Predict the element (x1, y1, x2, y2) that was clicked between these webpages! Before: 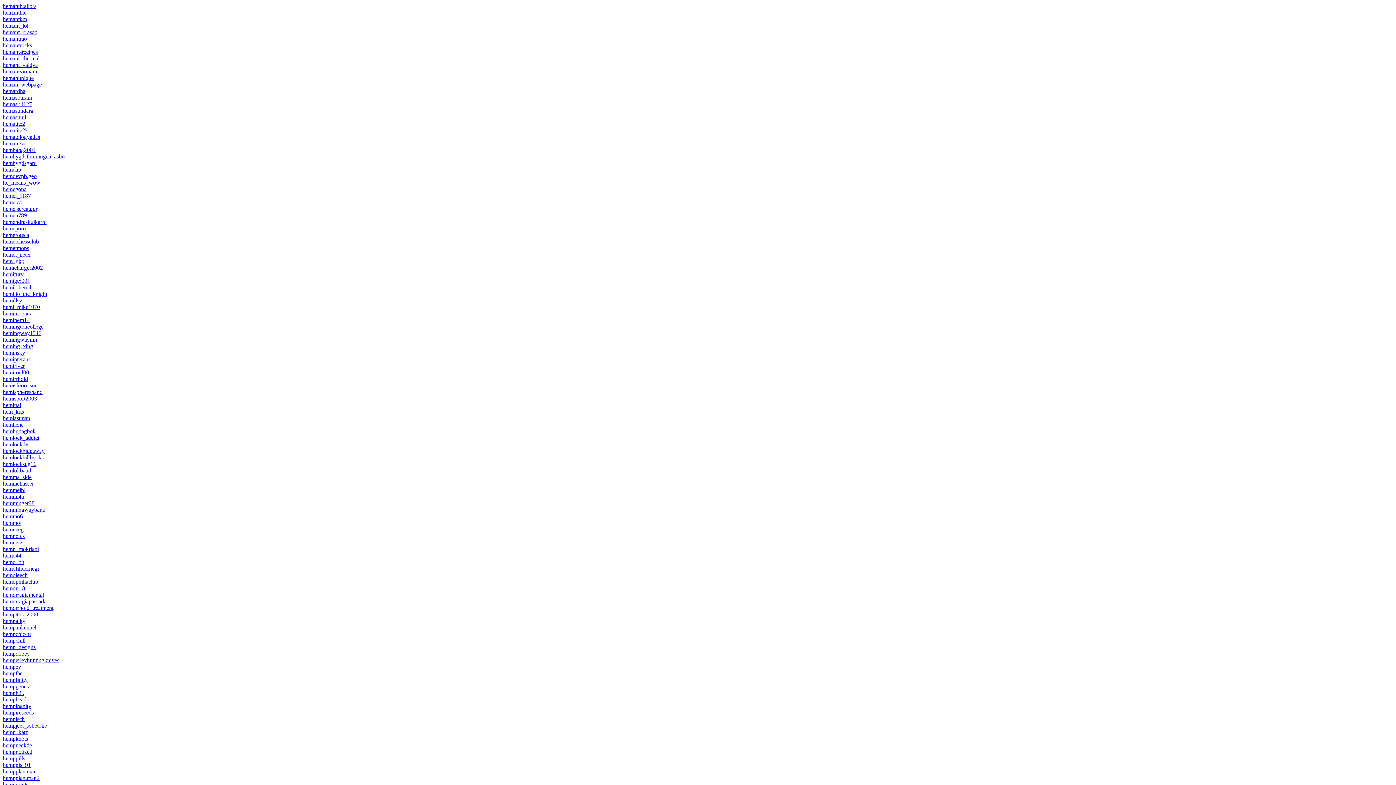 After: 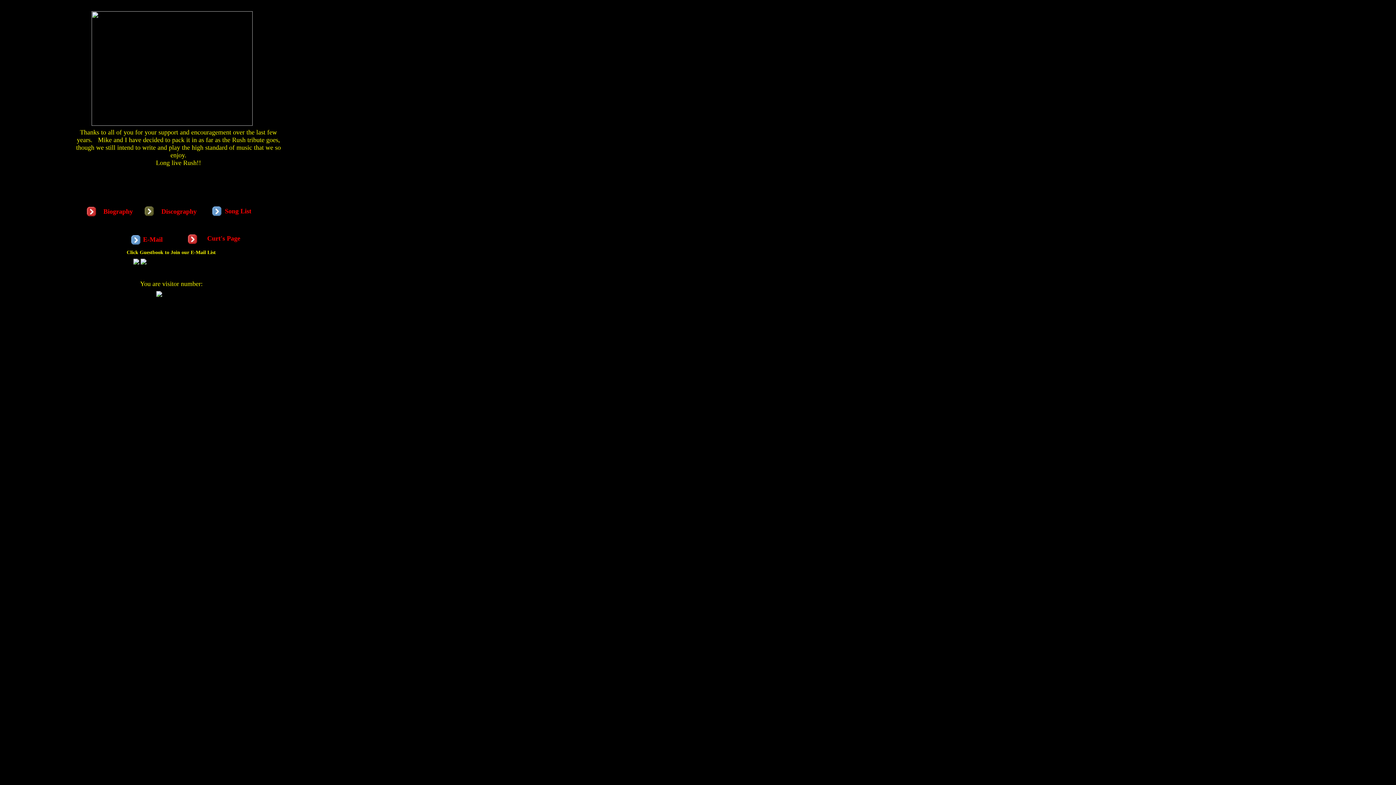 Action: bbox: (2, 389, 42, 395) label: hemispheresband